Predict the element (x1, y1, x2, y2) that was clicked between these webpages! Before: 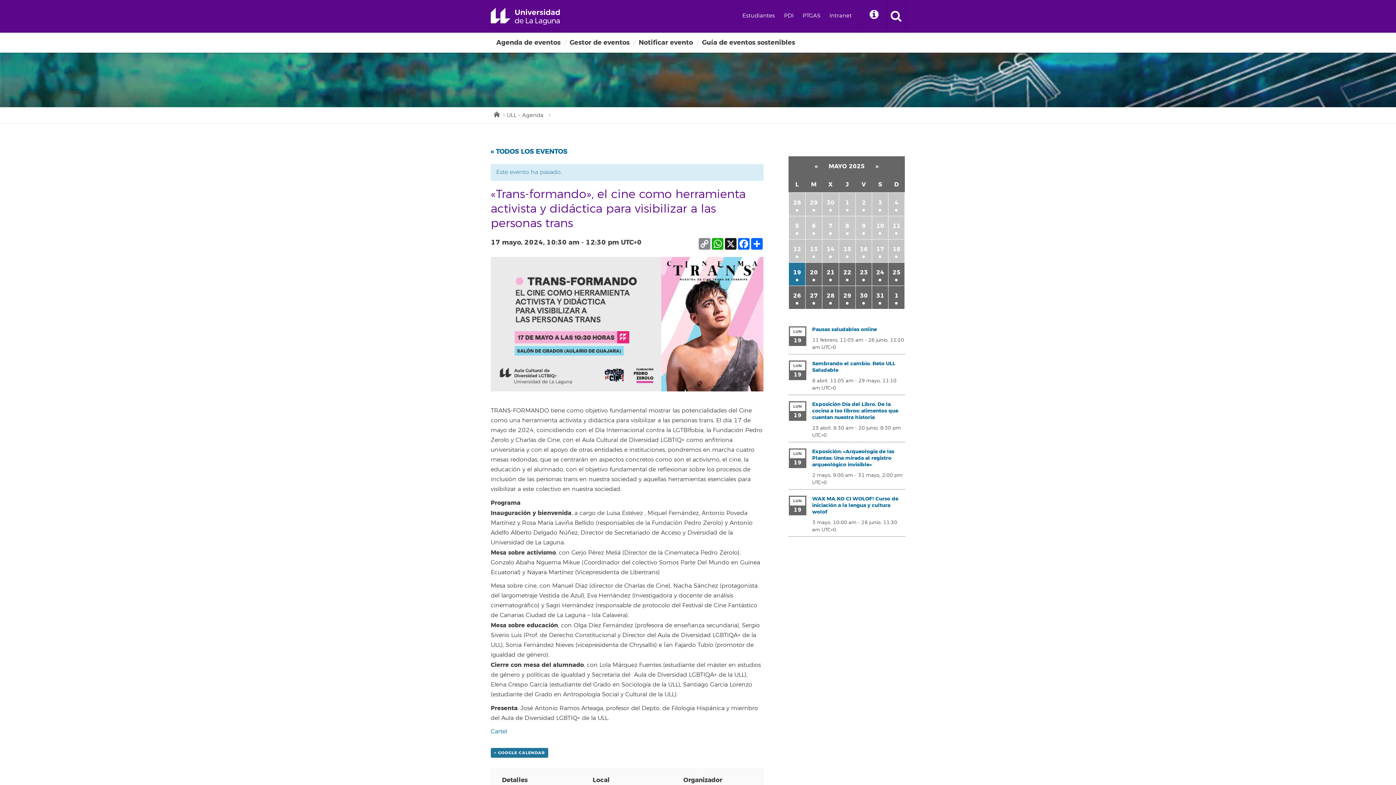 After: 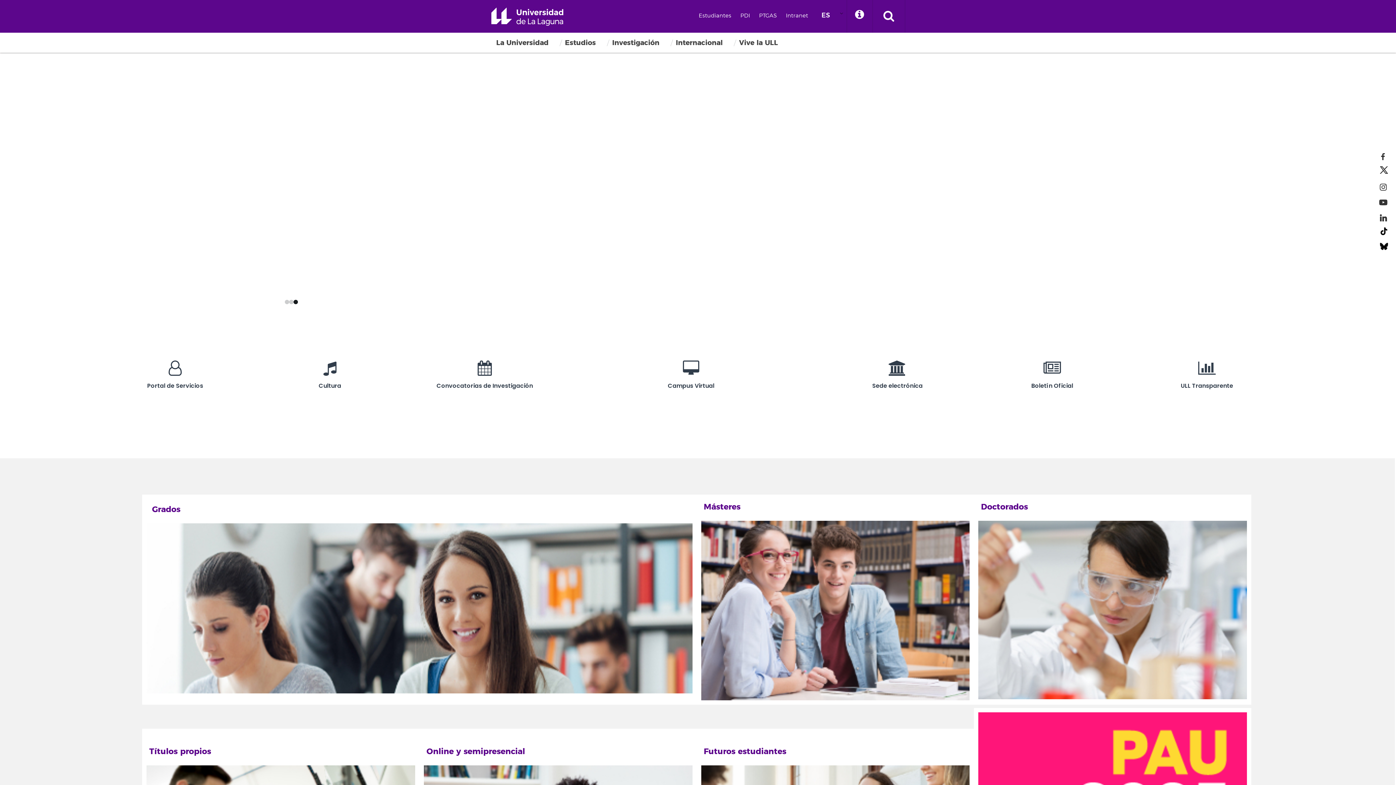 Action: bbox: (490, 107, 501, 120) label: Inicio